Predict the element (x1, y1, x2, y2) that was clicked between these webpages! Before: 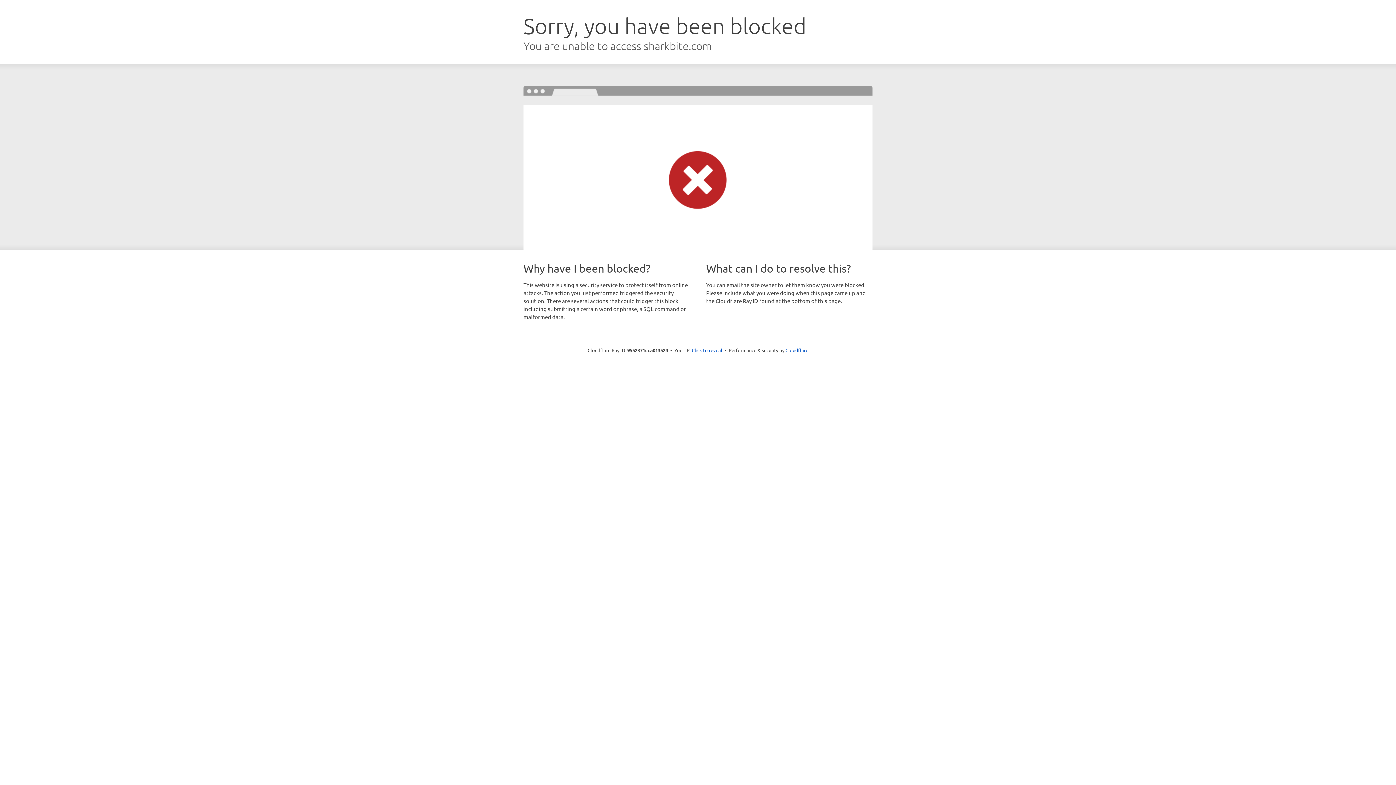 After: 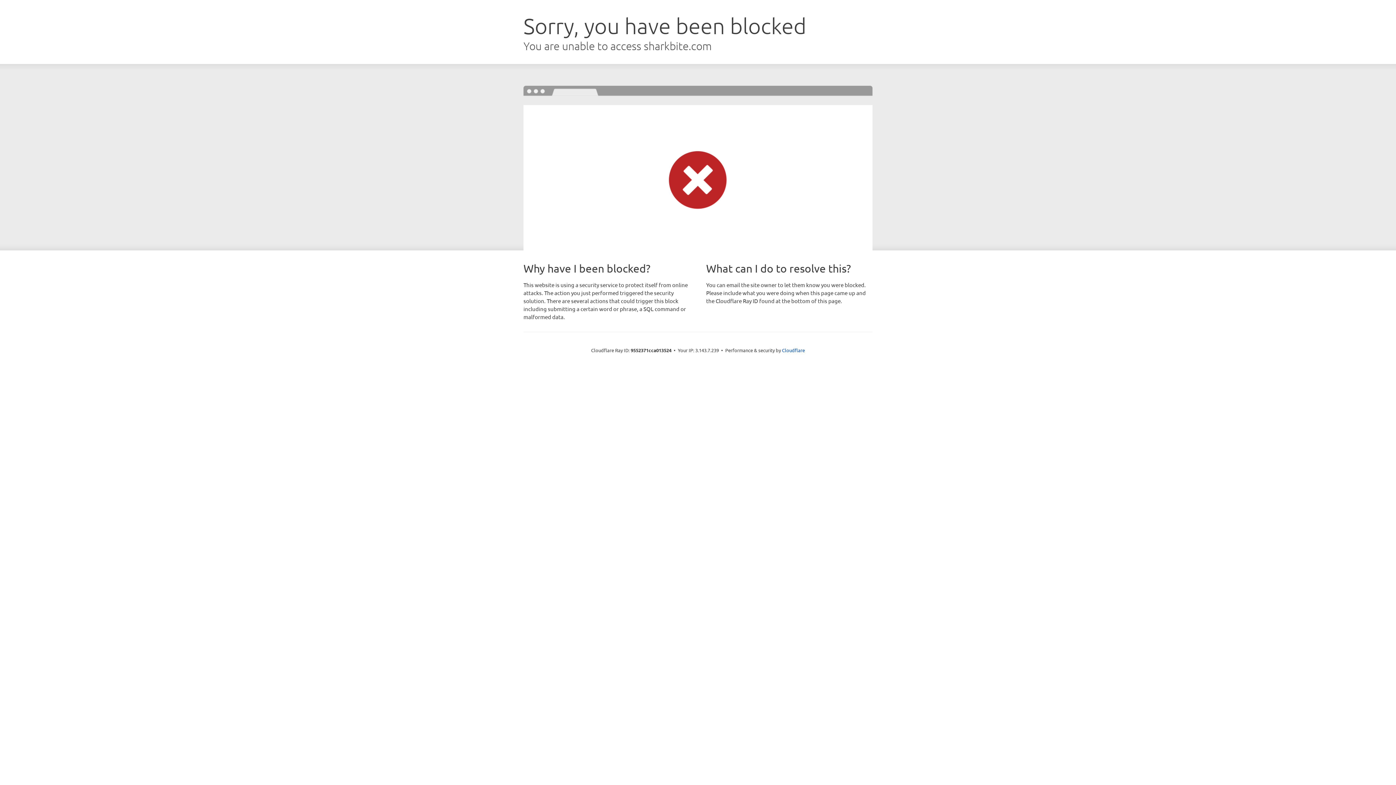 Action: label: Click to reveal bbox: (692, 346, 722, 353)